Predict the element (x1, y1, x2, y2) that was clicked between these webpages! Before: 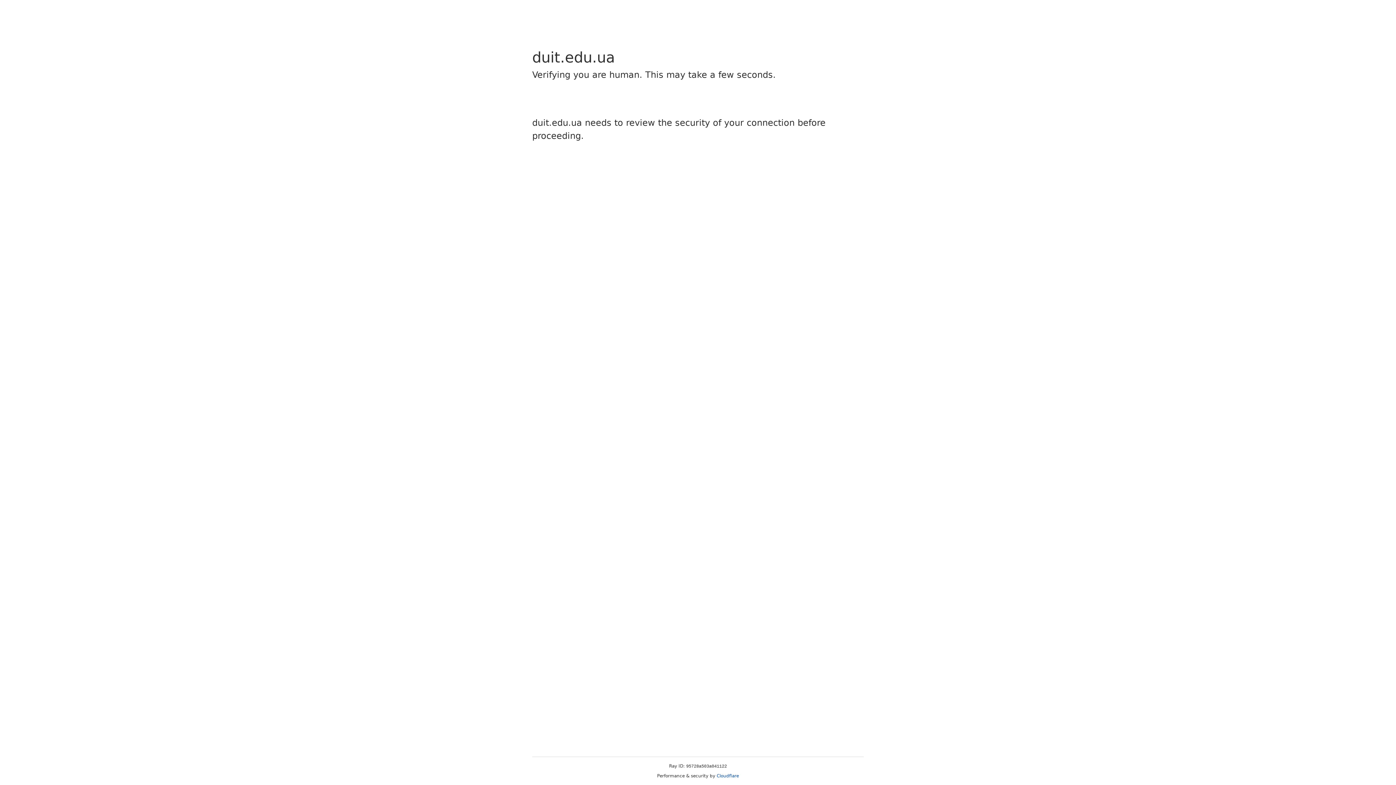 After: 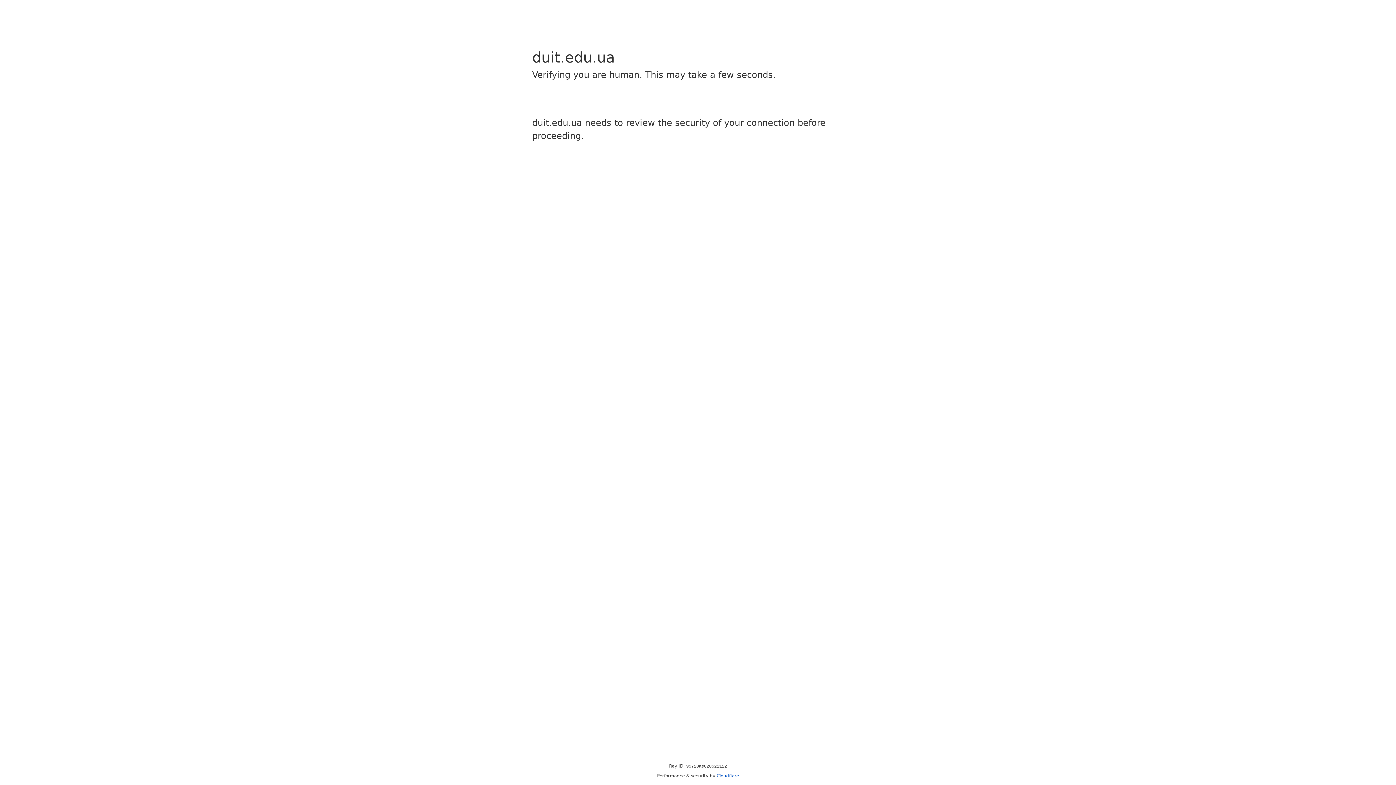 Action: label: Cloudflare bbox: (716, 773, 739, 778)